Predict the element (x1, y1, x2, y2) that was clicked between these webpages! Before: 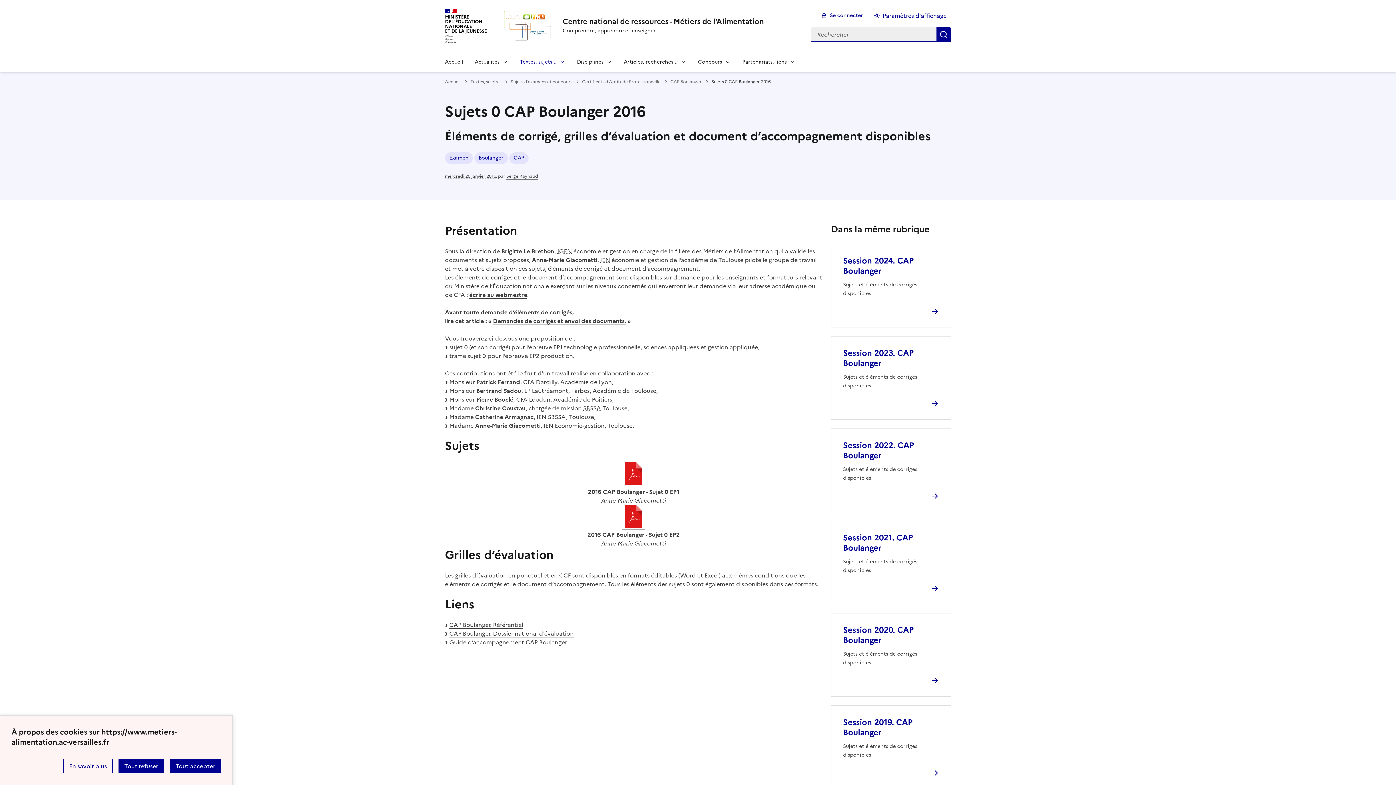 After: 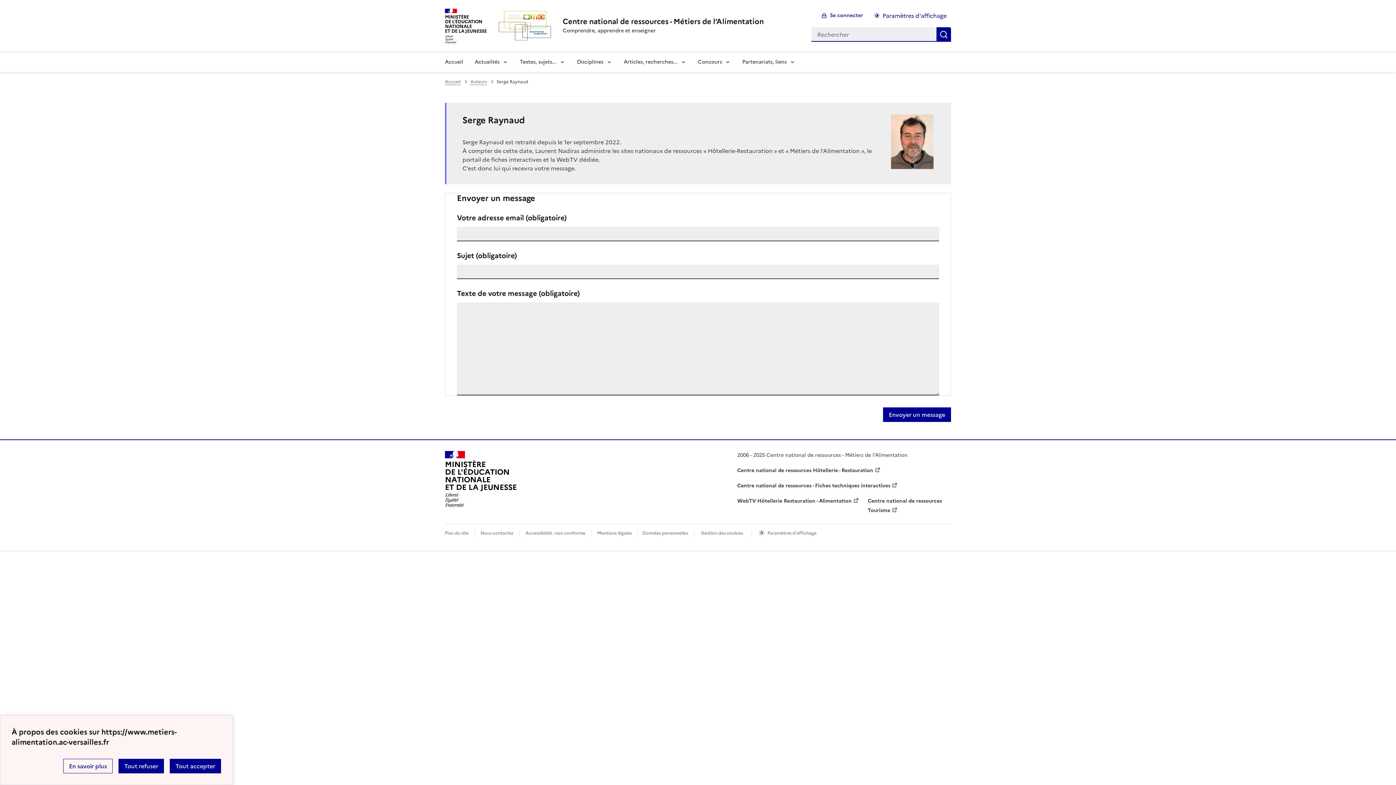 Action: label: écrire au webmestre bbox: (469, 290, 527, 299)